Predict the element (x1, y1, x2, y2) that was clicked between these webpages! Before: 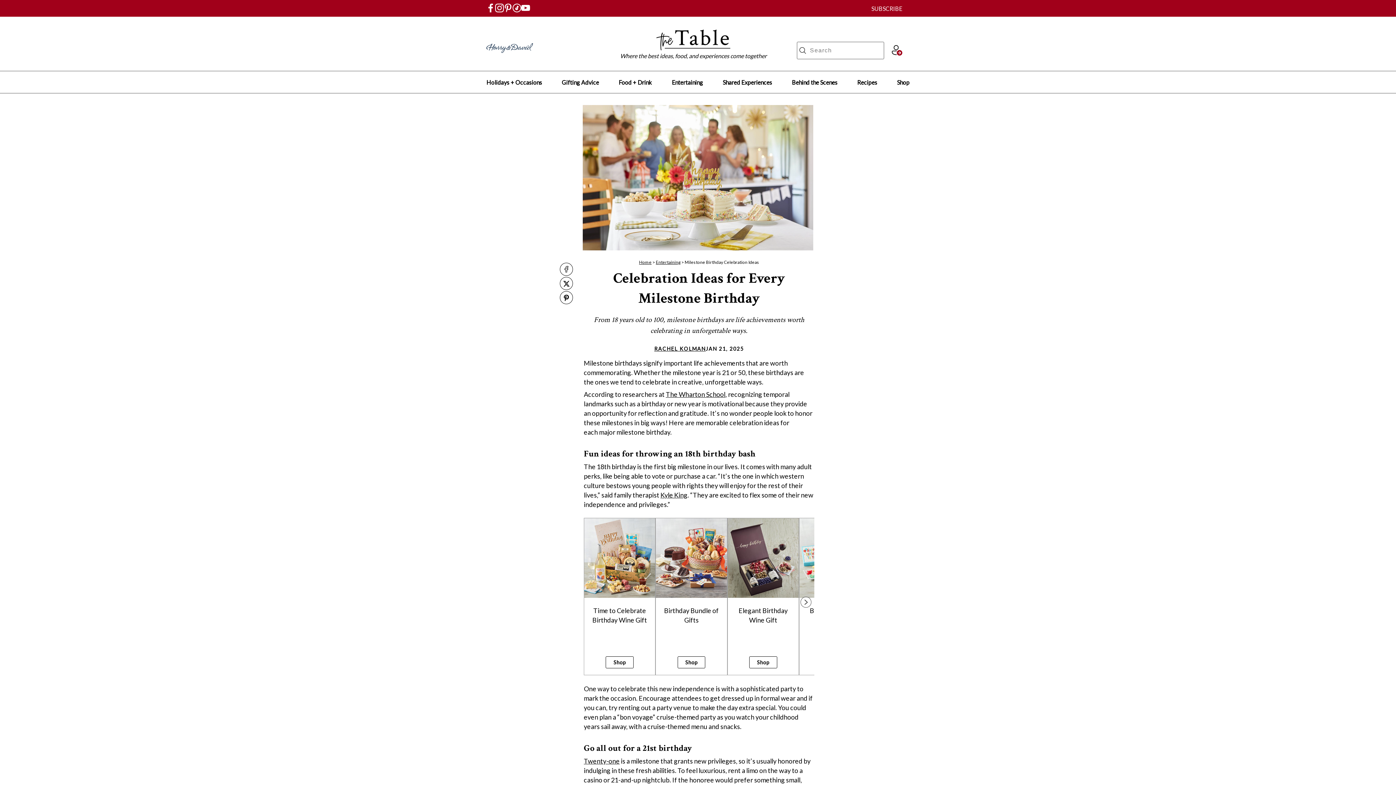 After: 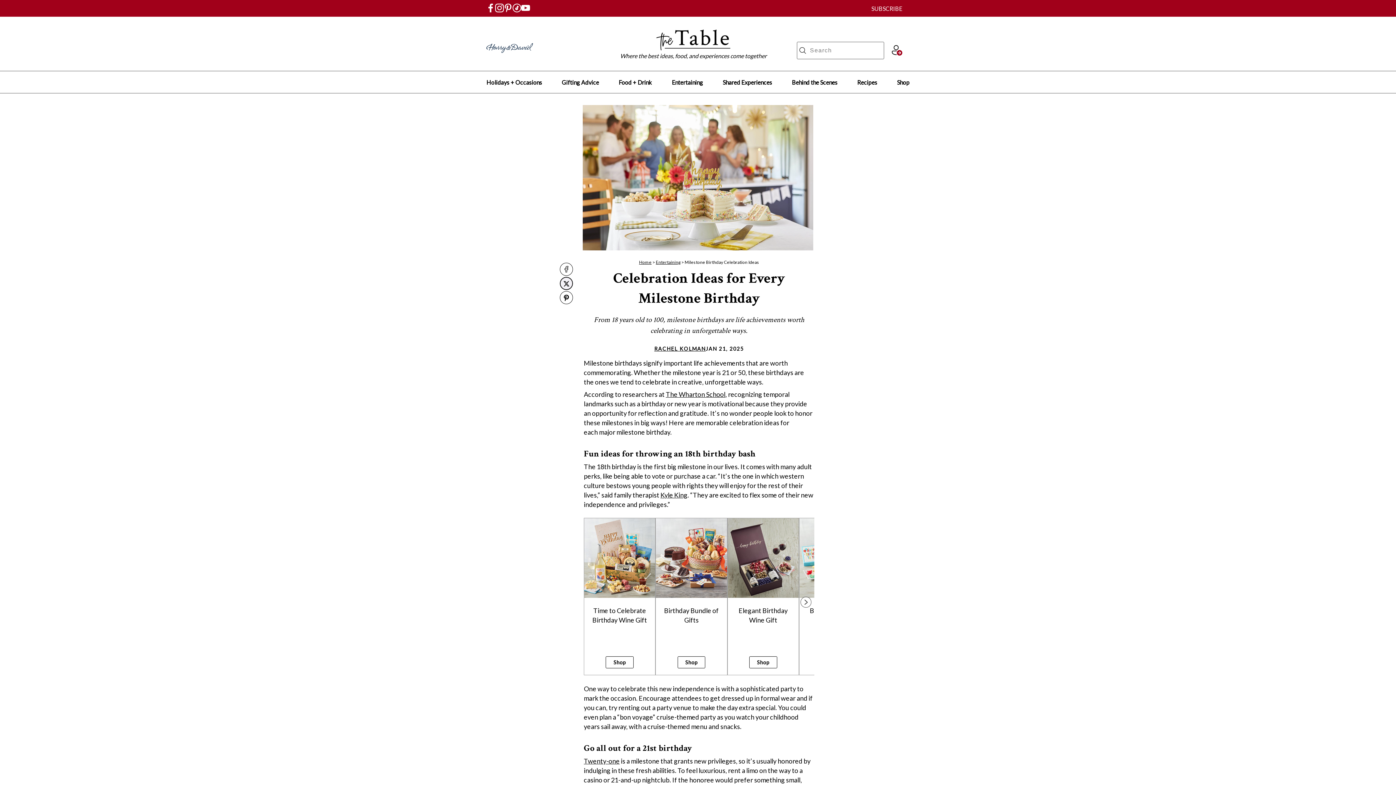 Action: bbox: (560, 277, 573, 291) label: Sharing on X